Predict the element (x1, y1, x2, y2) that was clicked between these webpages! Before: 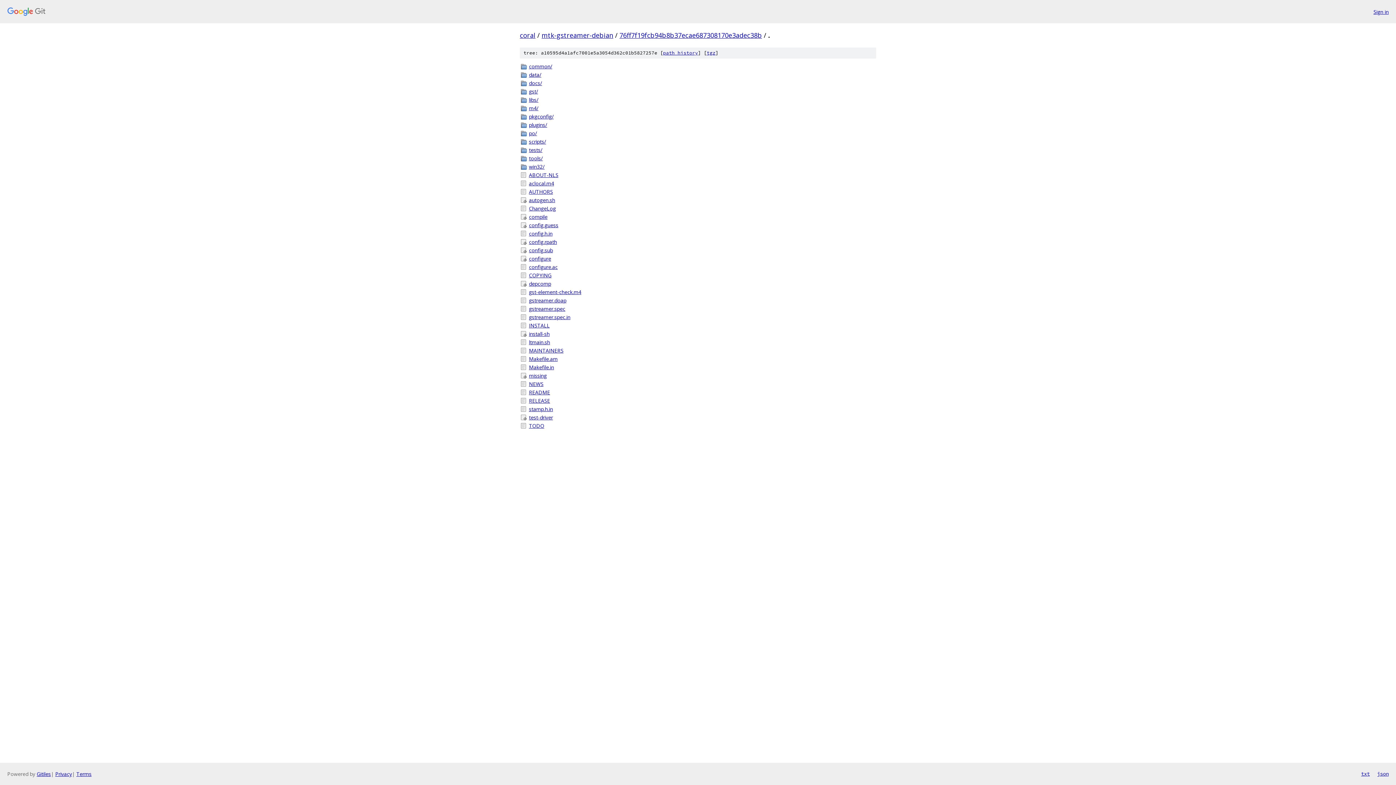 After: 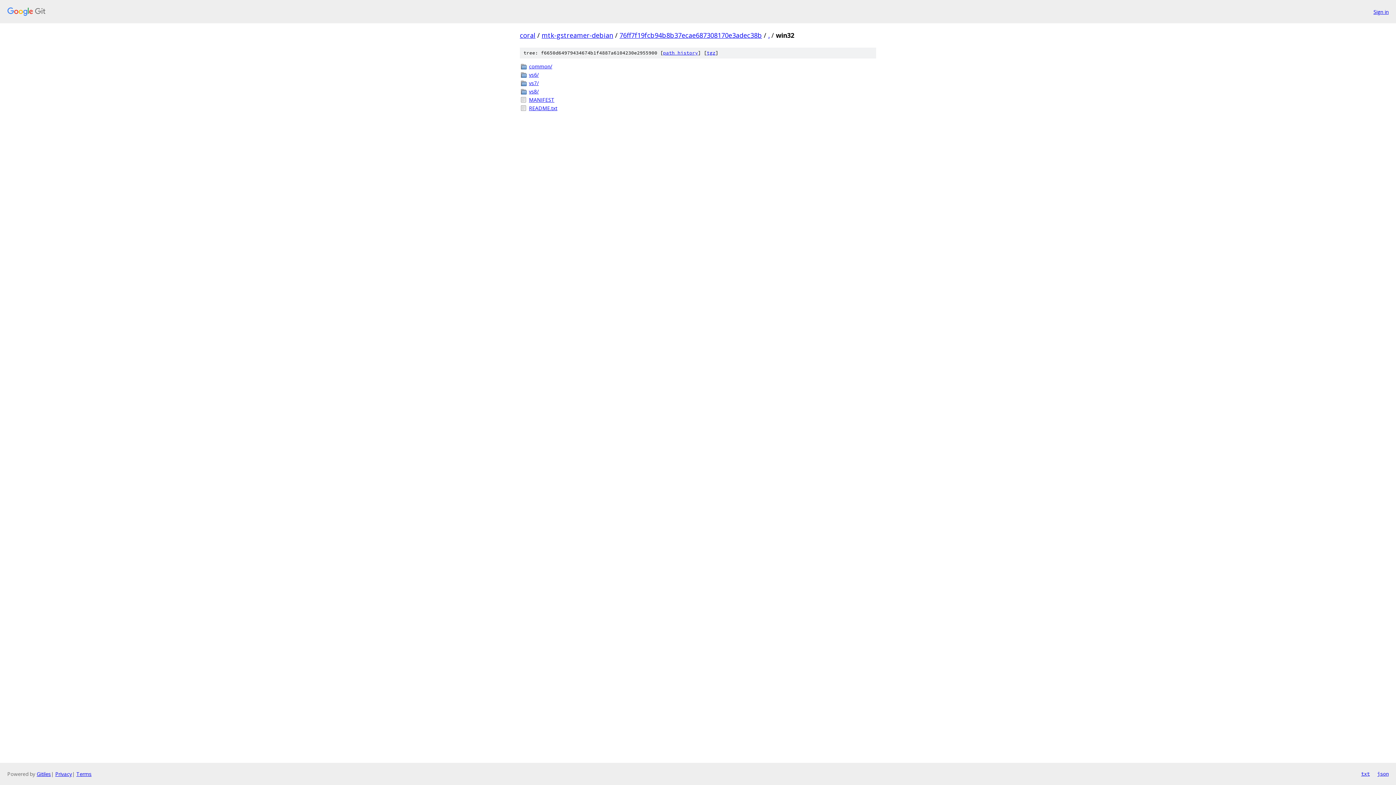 Action: label: win32/ bbox: (529, 162, 876, 170)